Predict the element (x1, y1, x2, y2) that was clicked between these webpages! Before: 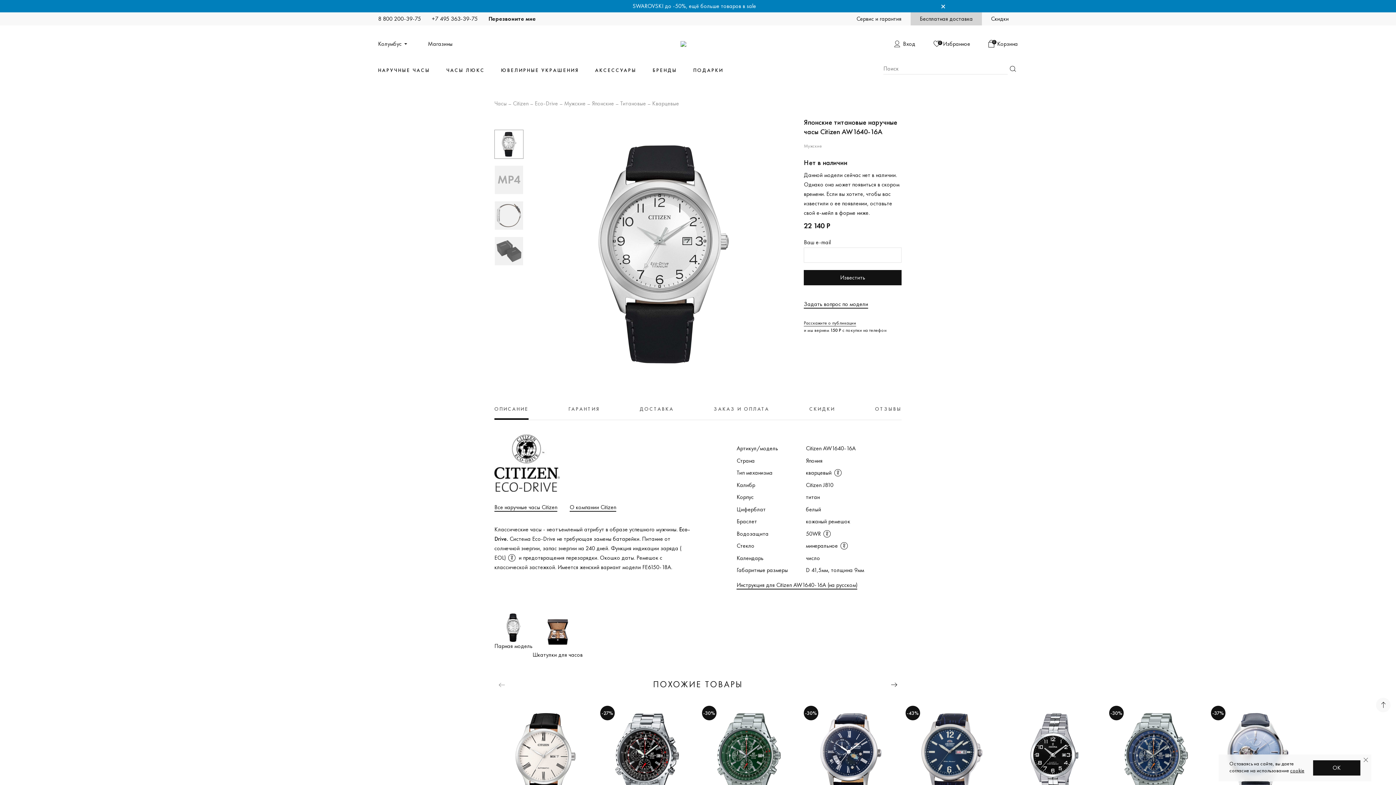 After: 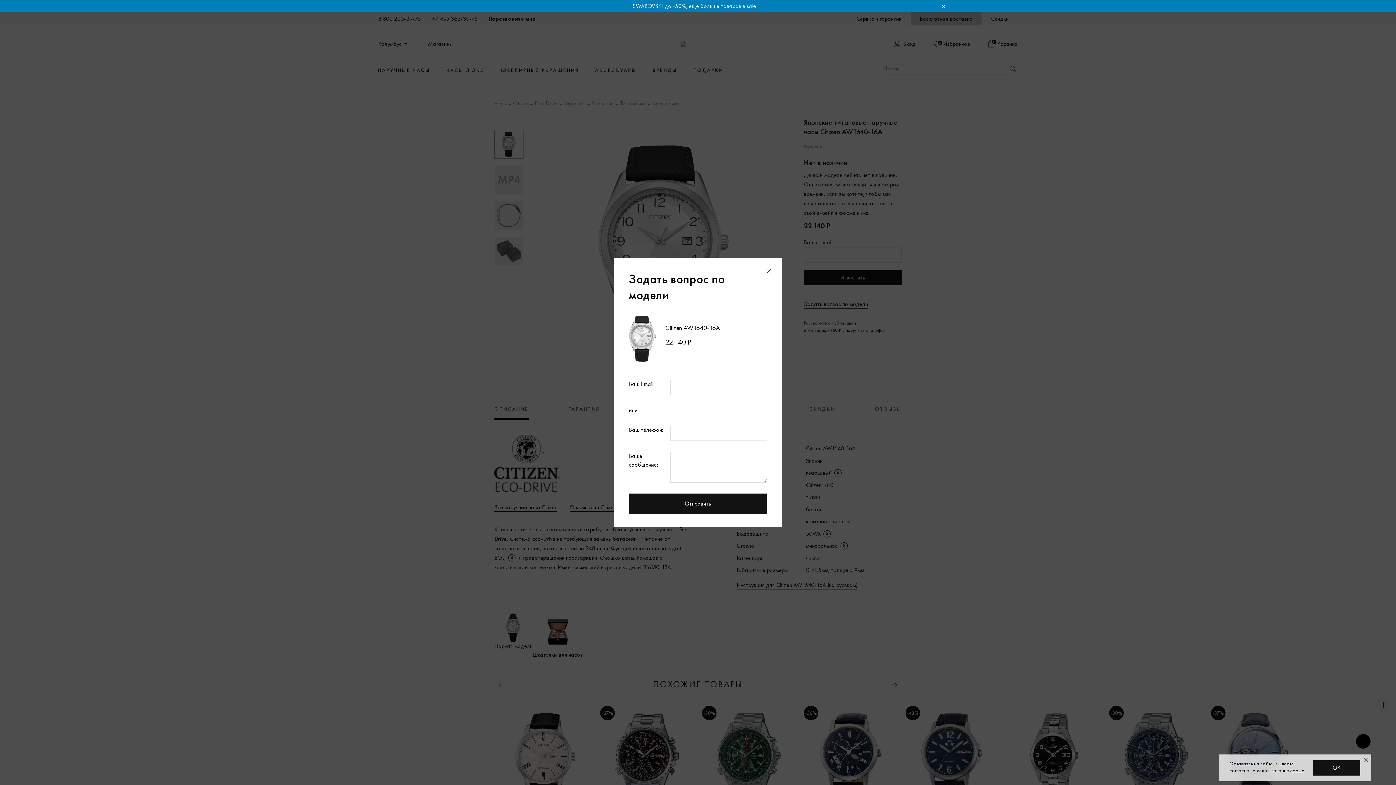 Action: label: Задать вопрос по модели bbox: (804, 300, 868, 308)